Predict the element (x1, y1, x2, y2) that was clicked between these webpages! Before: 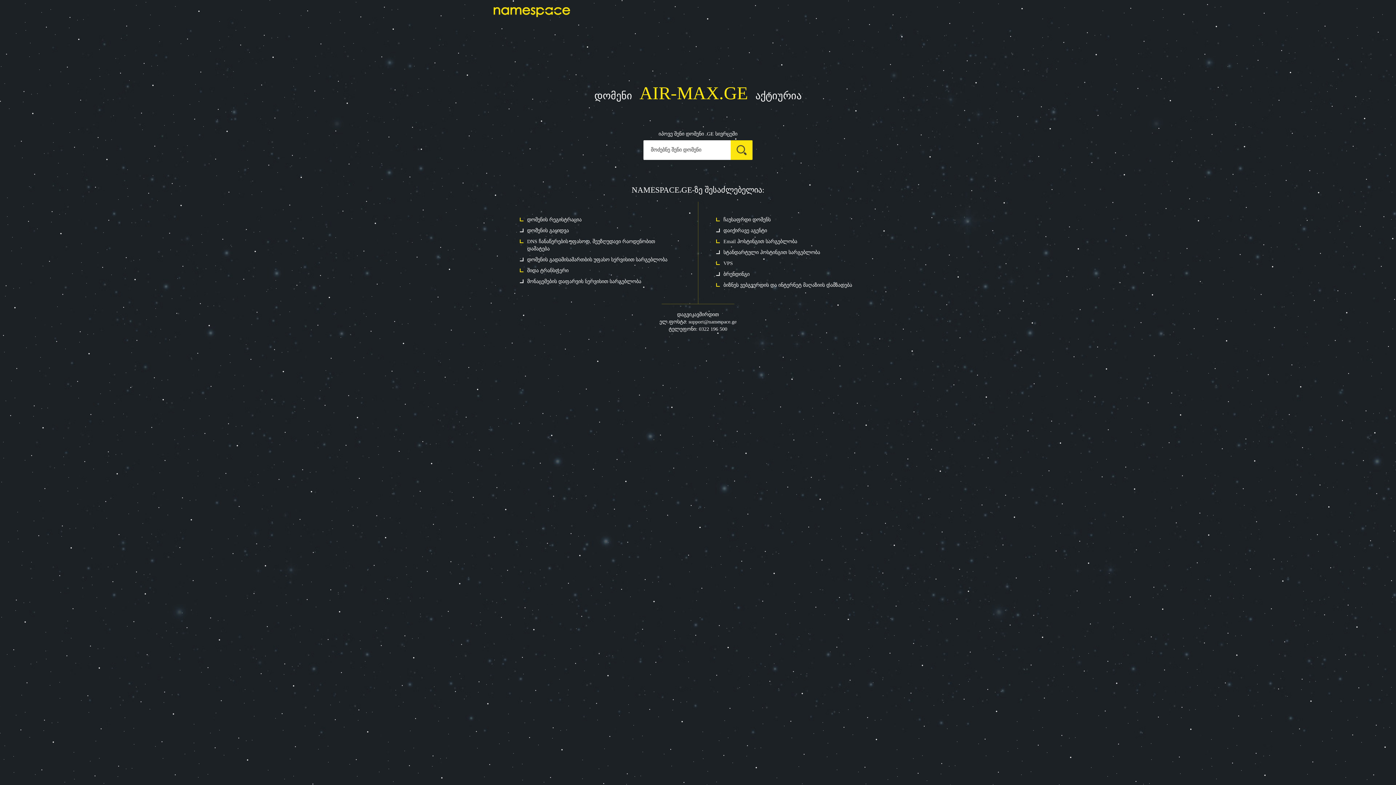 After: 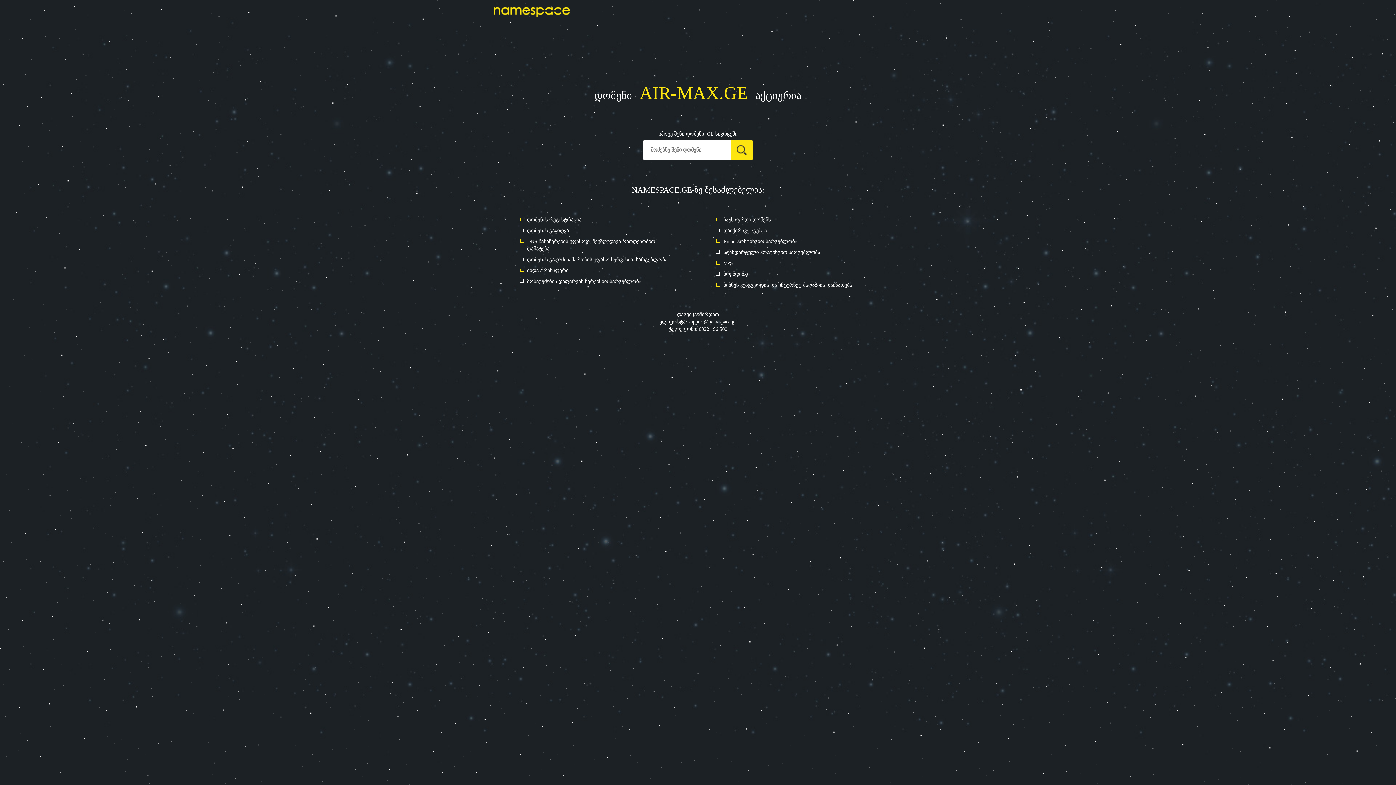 Action: label: 0322 196 500 bbox: (699, 326, 727, 332)